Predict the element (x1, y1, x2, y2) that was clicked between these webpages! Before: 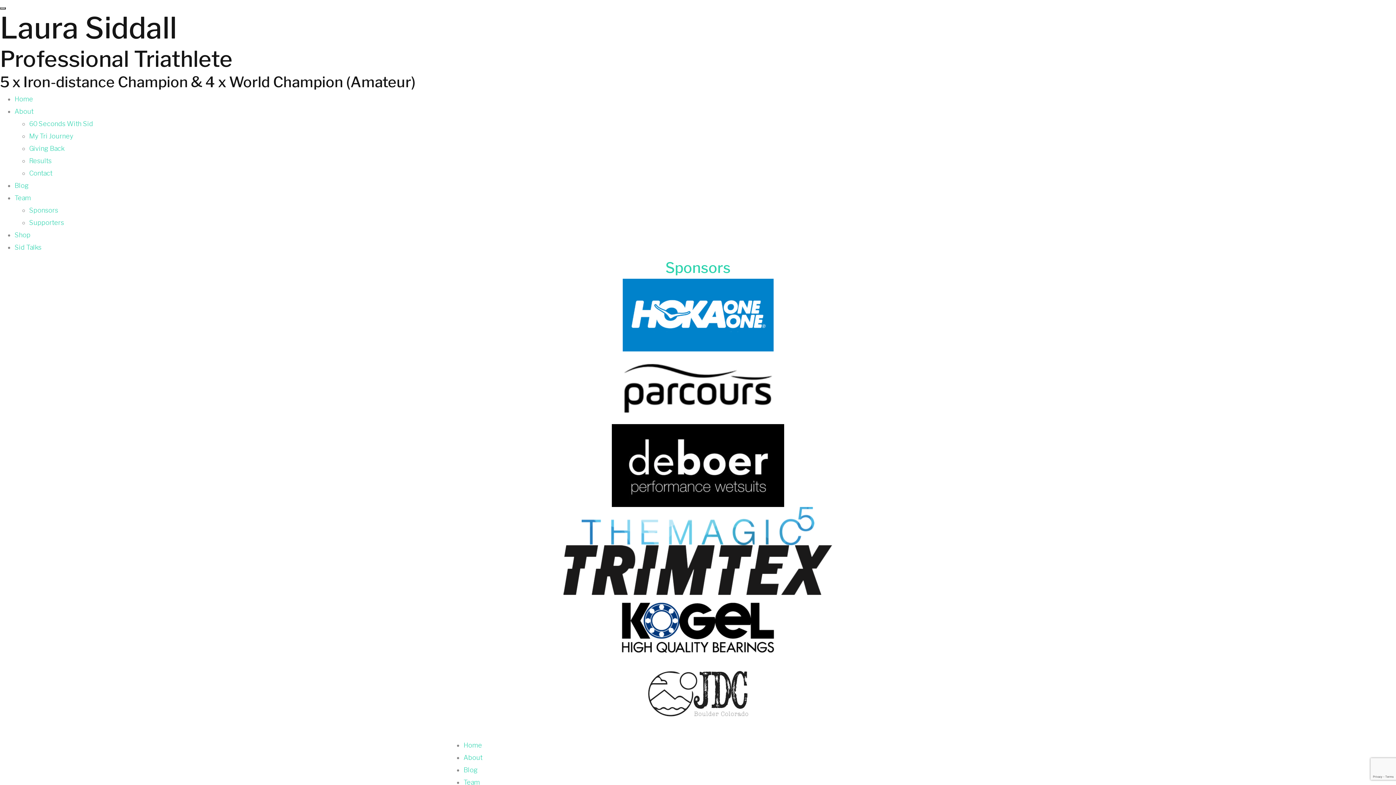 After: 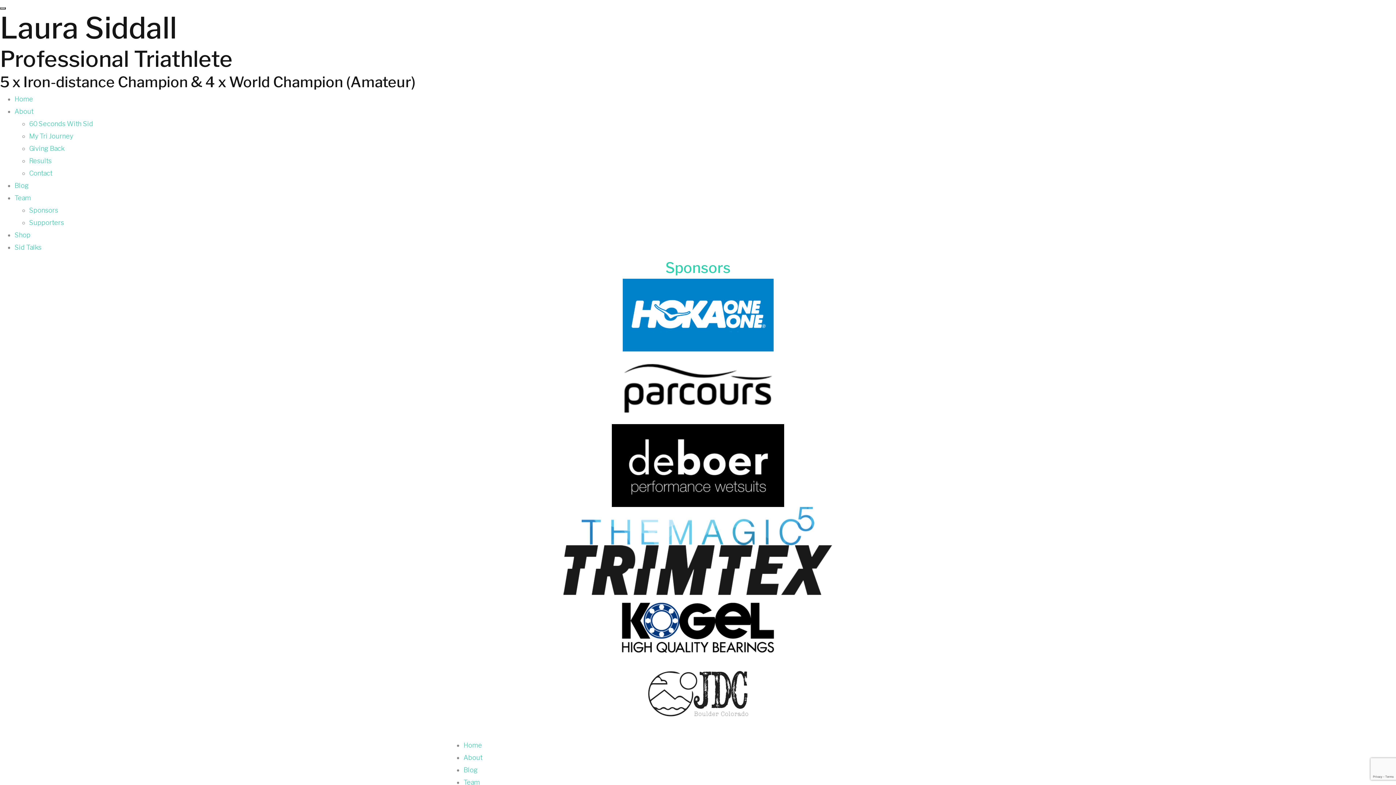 Action: bbox: (622, 383, 773, 391)